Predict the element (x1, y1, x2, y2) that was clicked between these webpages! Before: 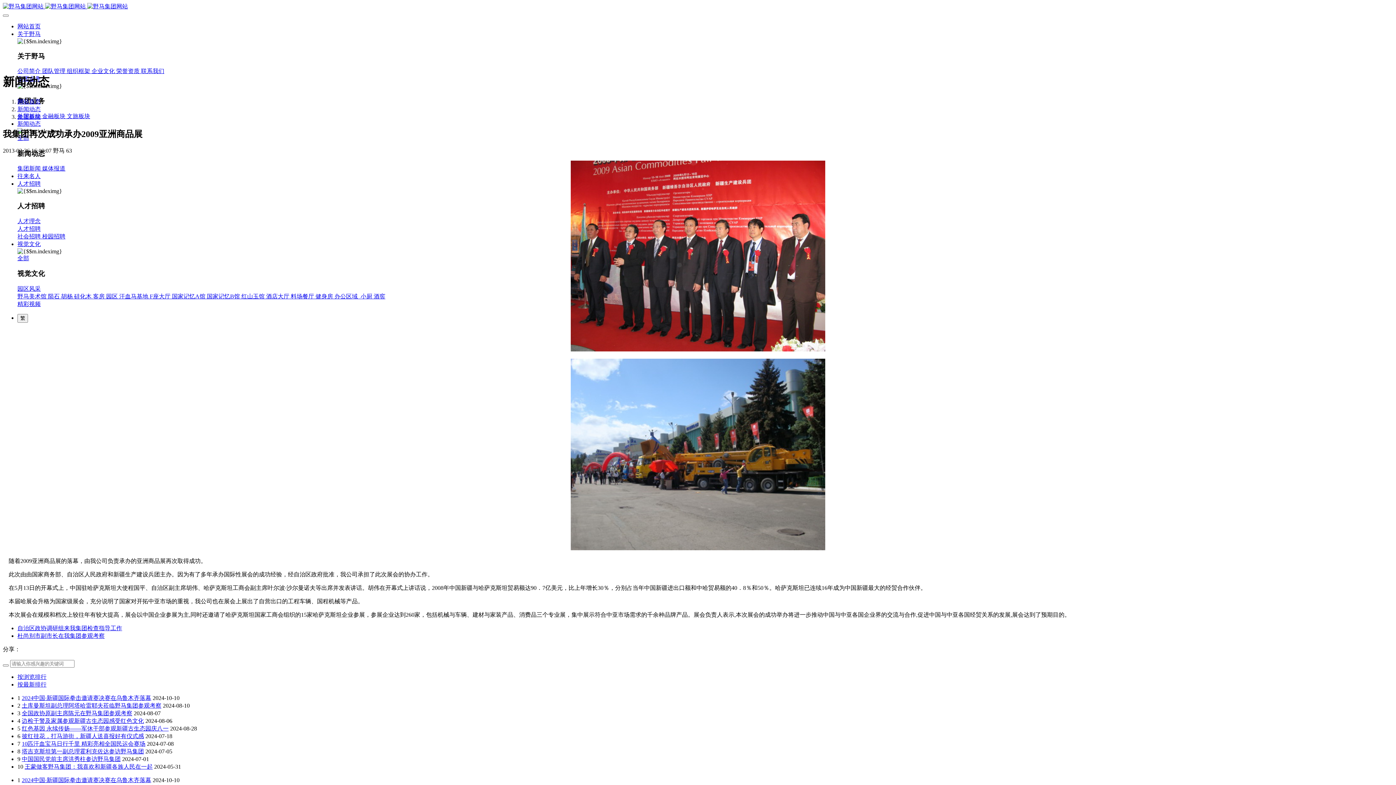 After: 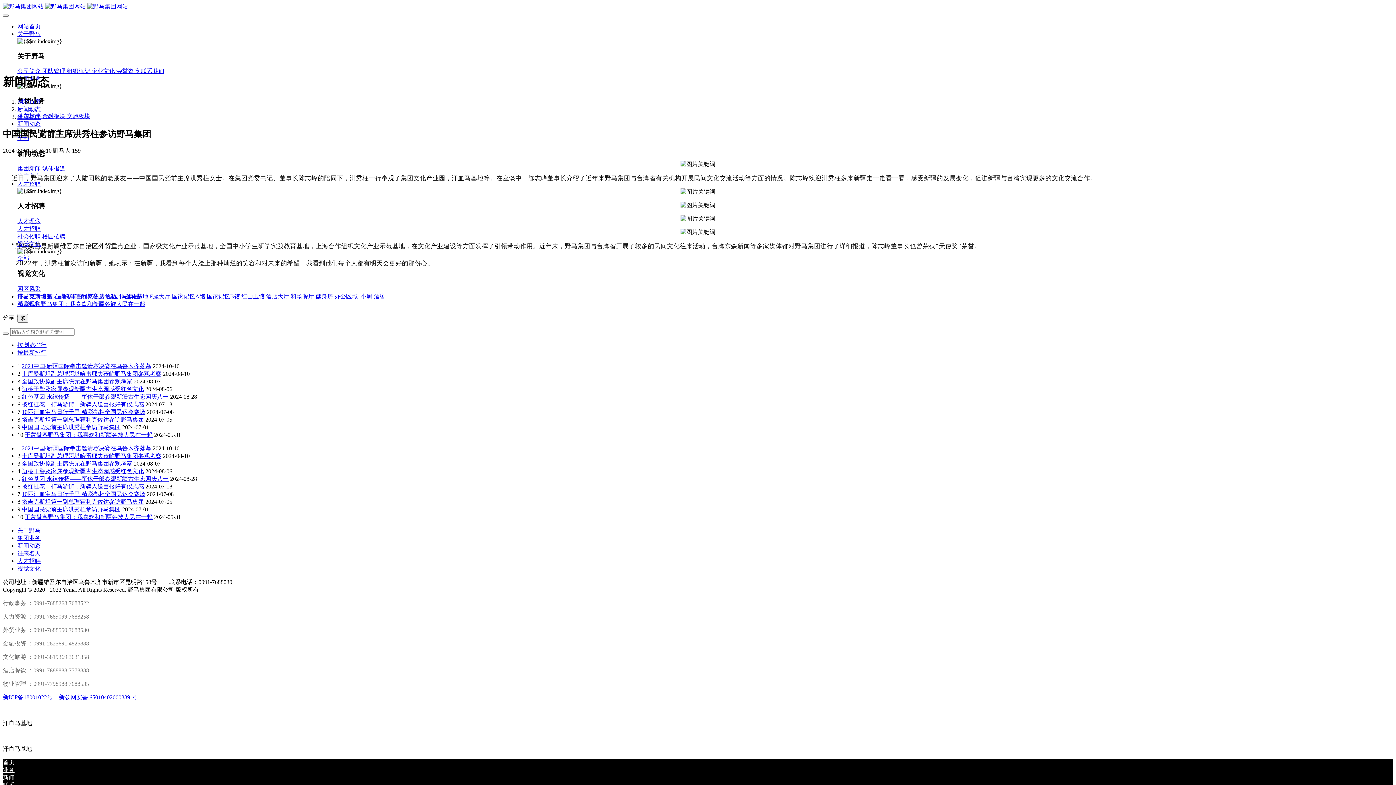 Action: bbox: (21, 756, 120, 762) label: 中国国民党前主席洪秀柱参访野马集团